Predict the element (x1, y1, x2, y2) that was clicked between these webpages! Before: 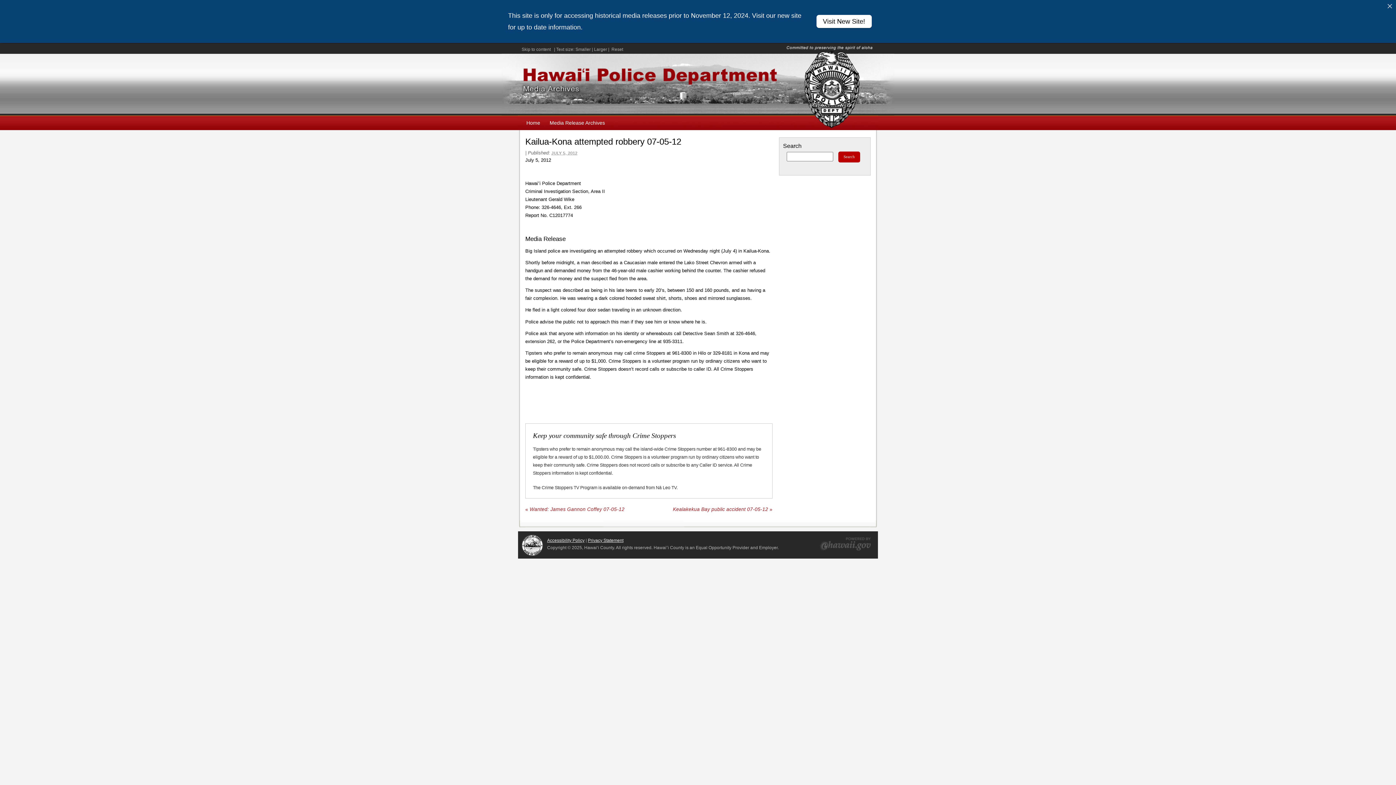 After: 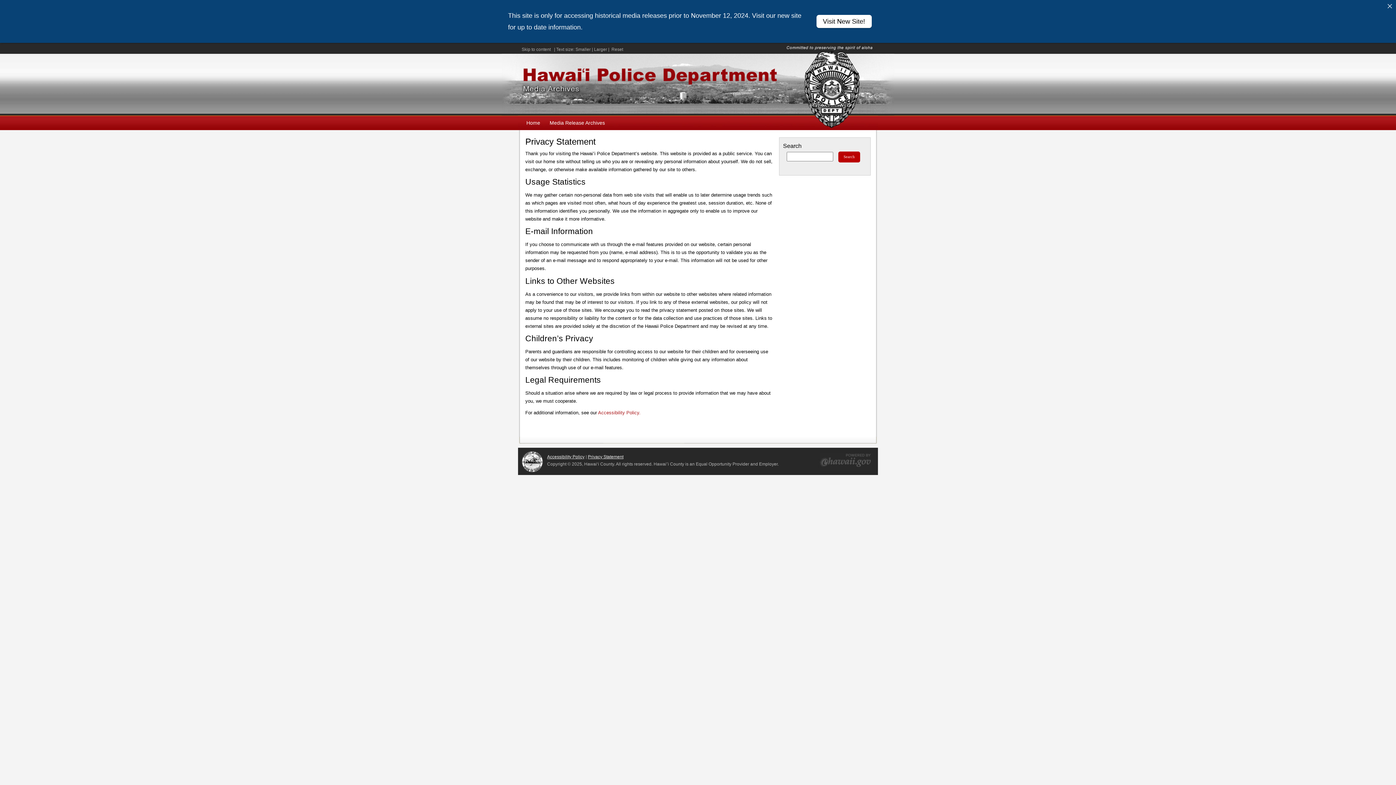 Action: bbox: (588, 538, 623, 543) label: Privacy Statement